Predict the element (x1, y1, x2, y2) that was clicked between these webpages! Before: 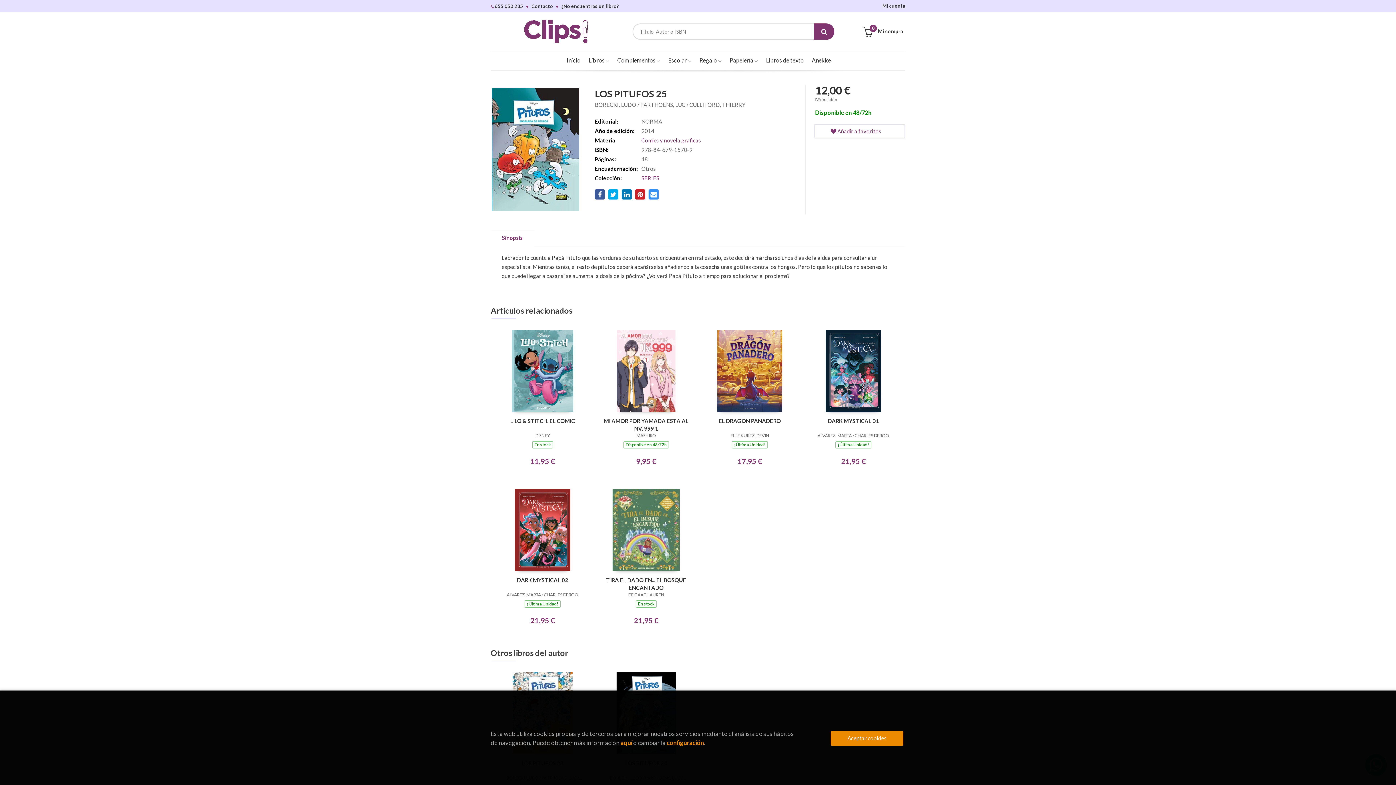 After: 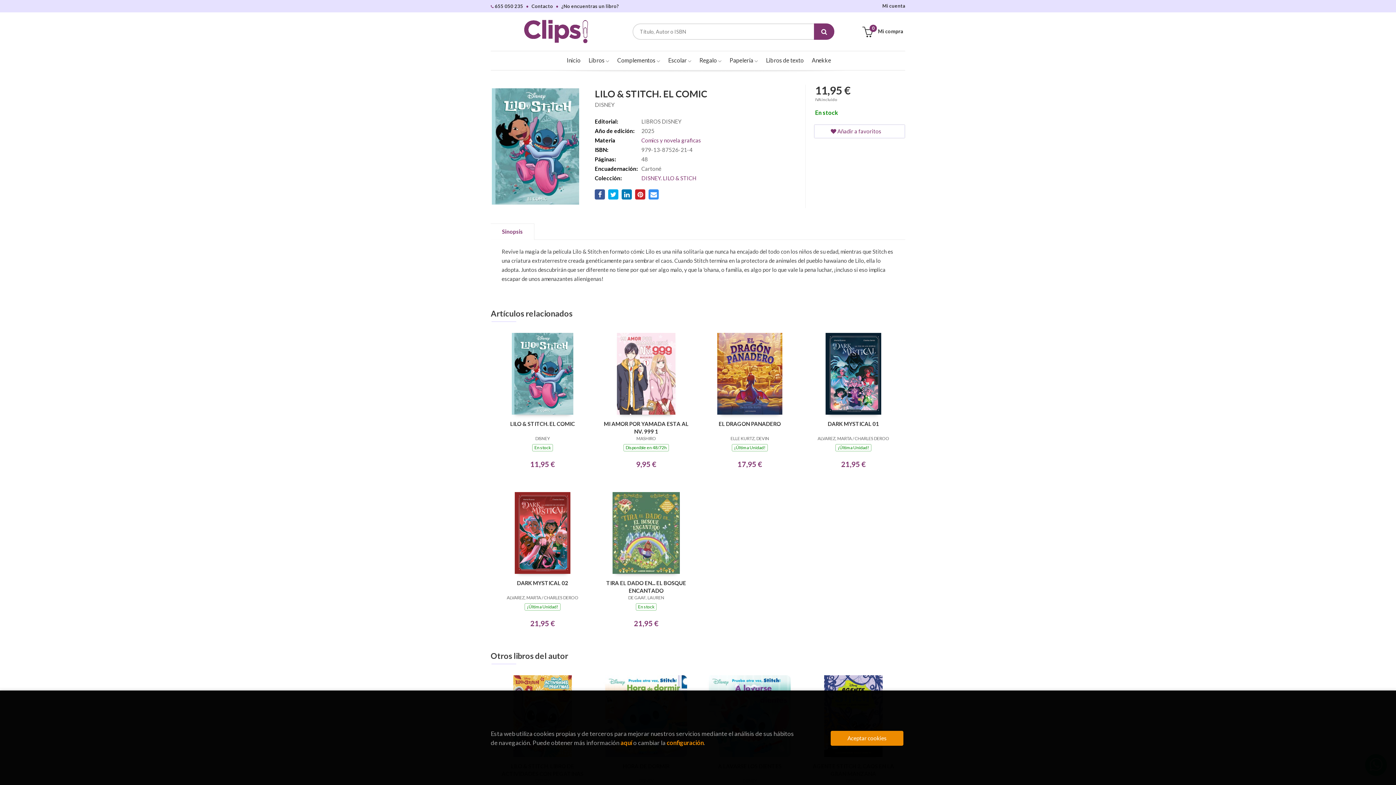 Action: bbox: (497, 417, 587, 431) label: LILO & STITCH. EL COMIC